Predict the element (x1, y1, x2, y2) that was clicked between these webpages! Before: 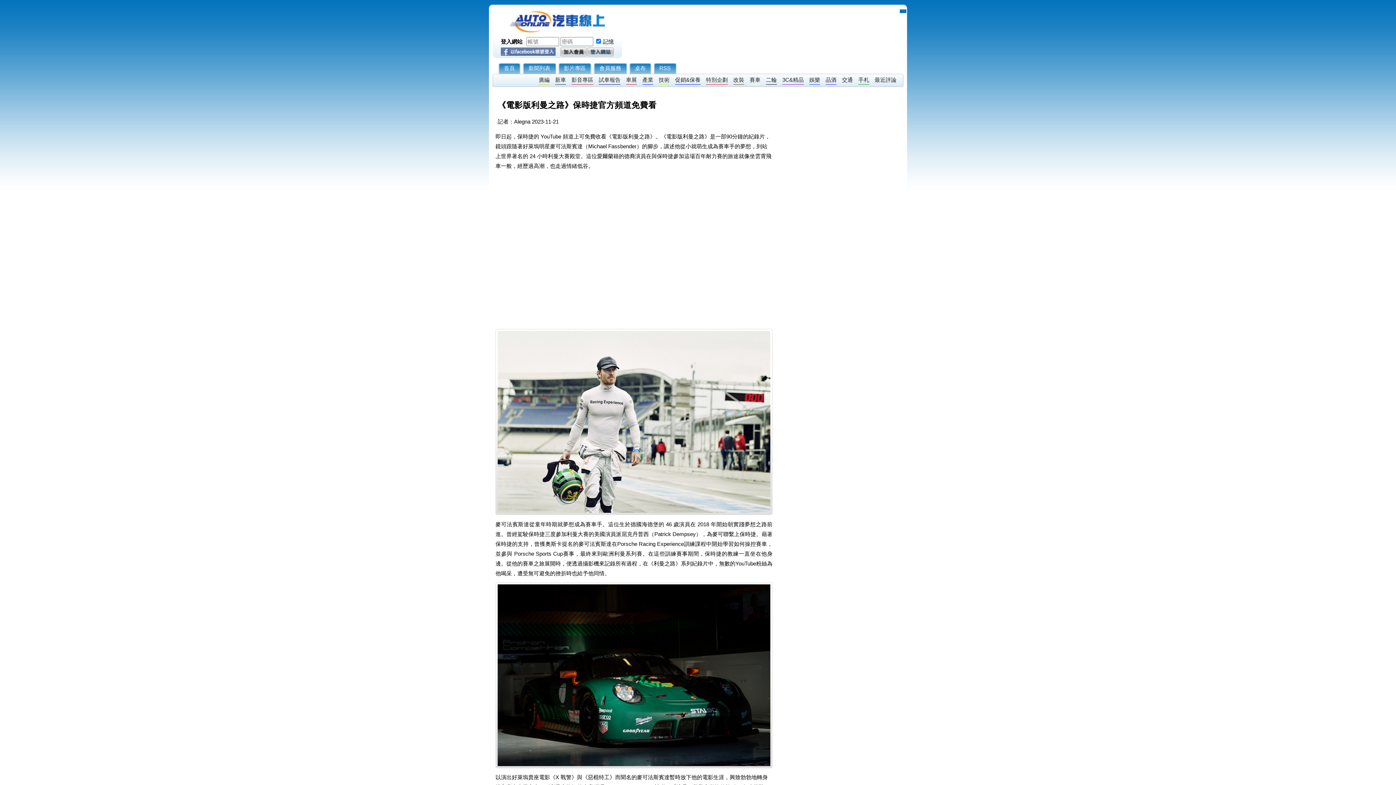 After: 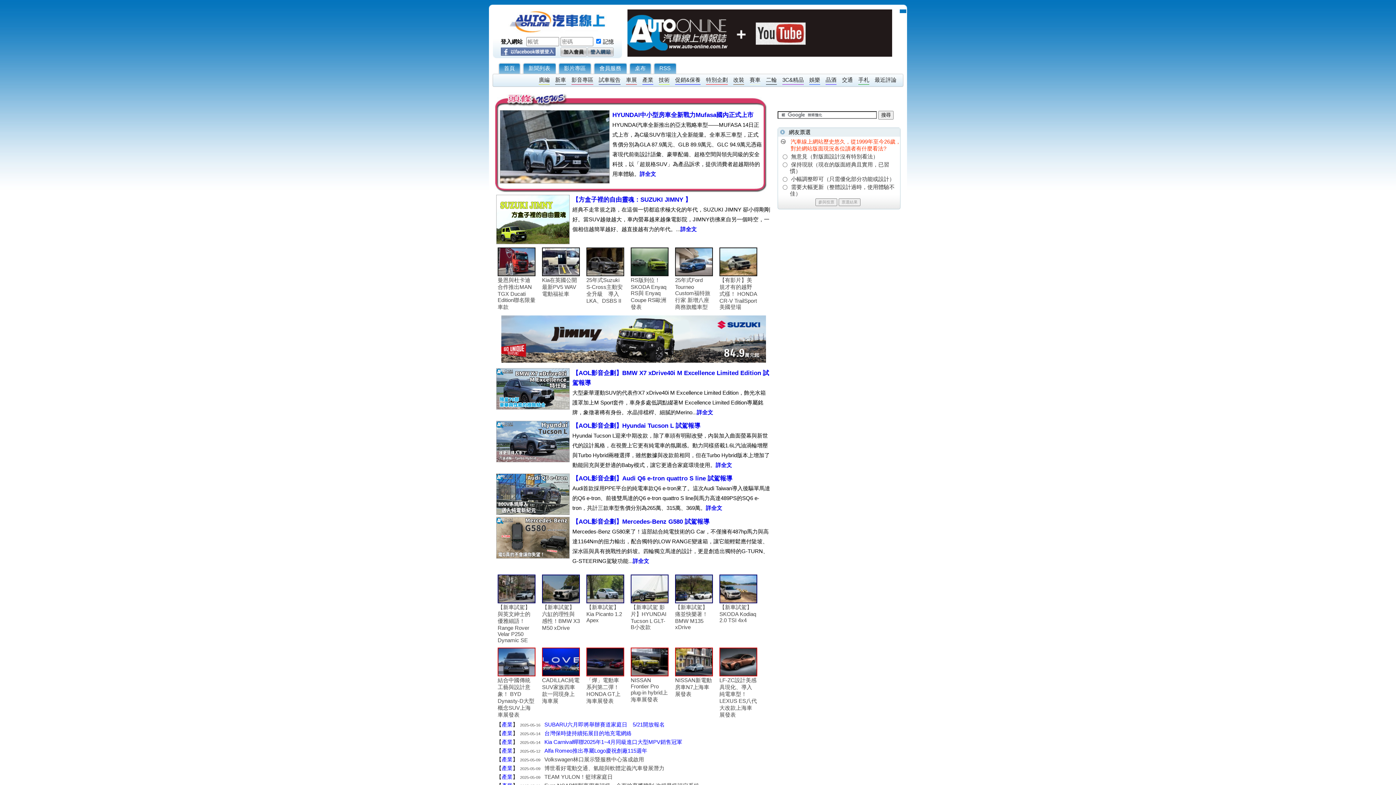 Action: bbox: (500, 65, 519, 71) label: 首頁